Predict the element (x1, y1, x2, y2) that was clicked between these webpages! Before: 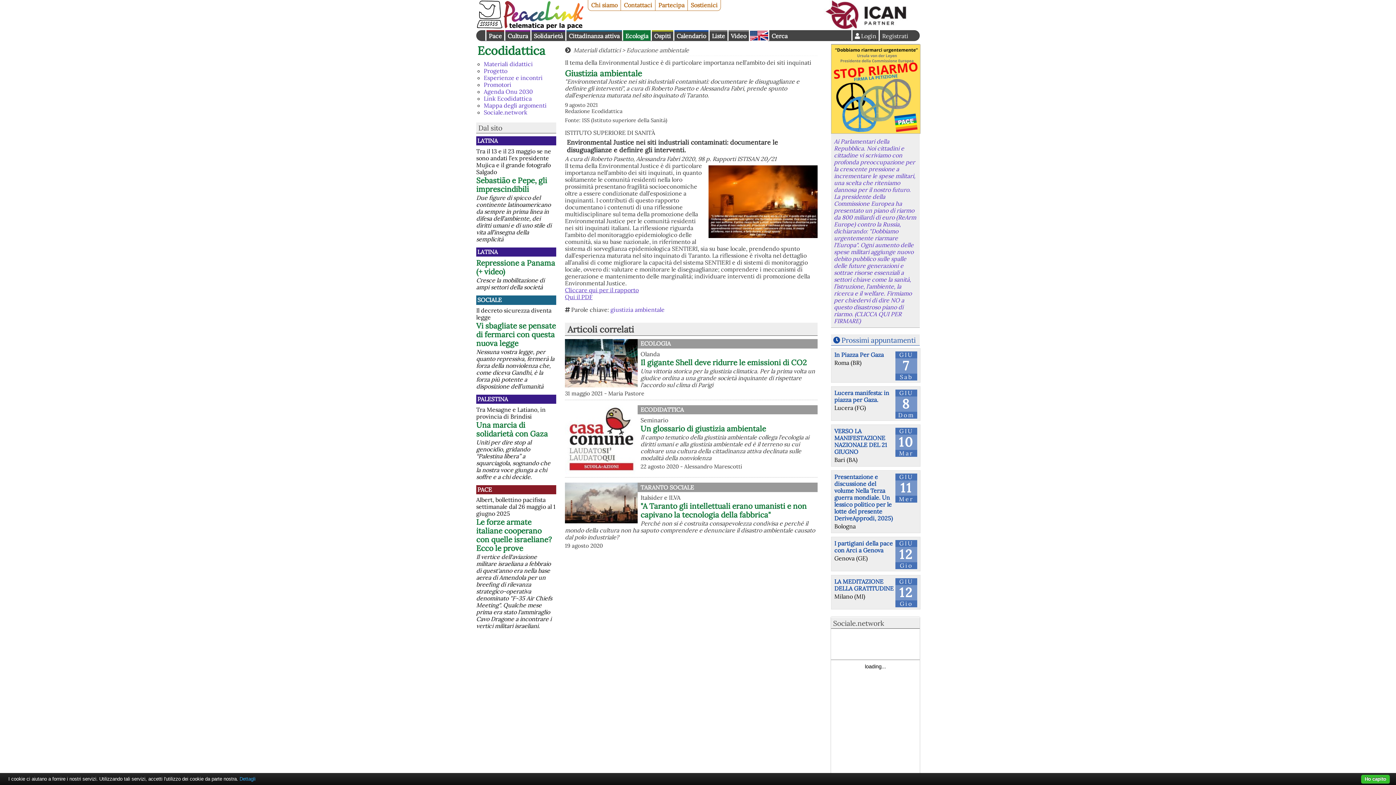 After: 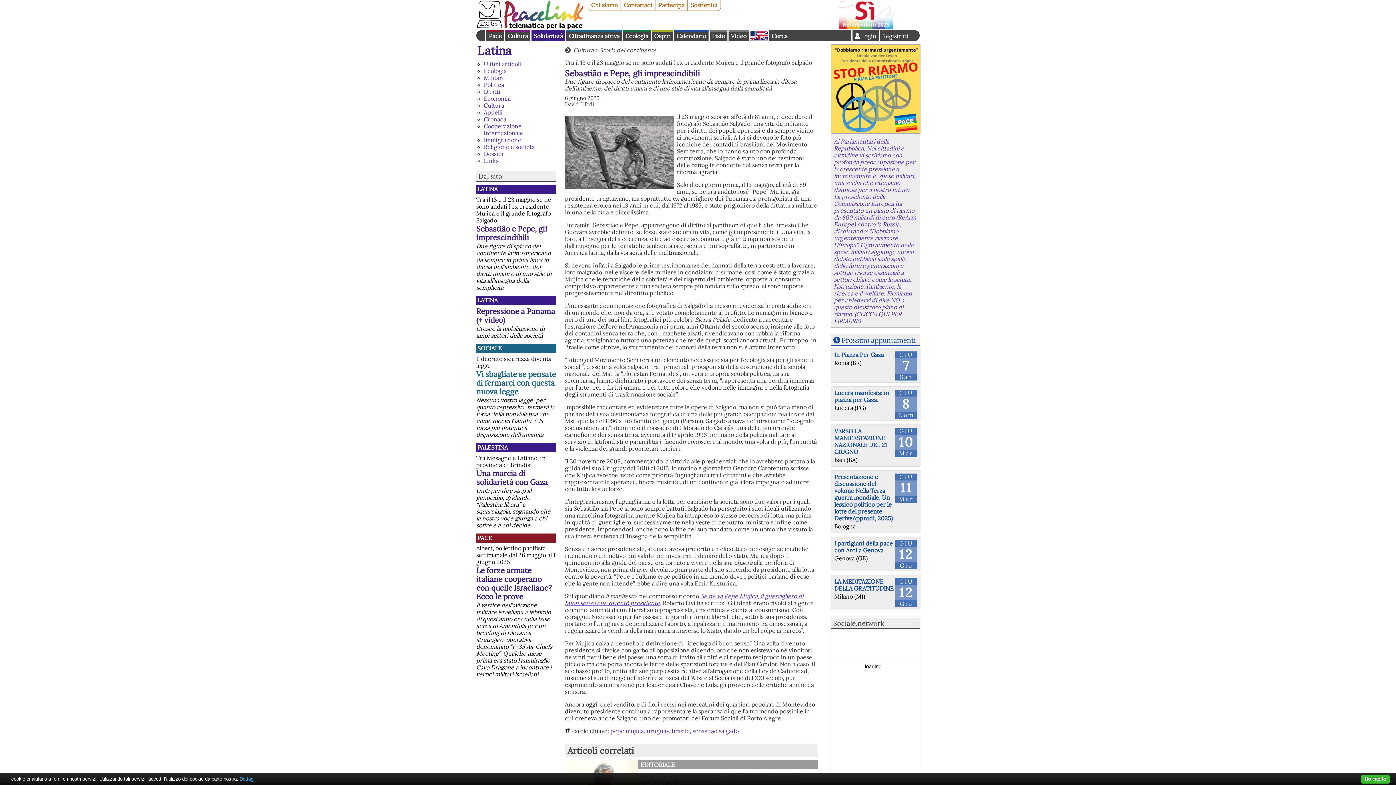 Action: bbox: (476, 175, 547, 194) label: Sebastião e Pepe, gli imprescindibili